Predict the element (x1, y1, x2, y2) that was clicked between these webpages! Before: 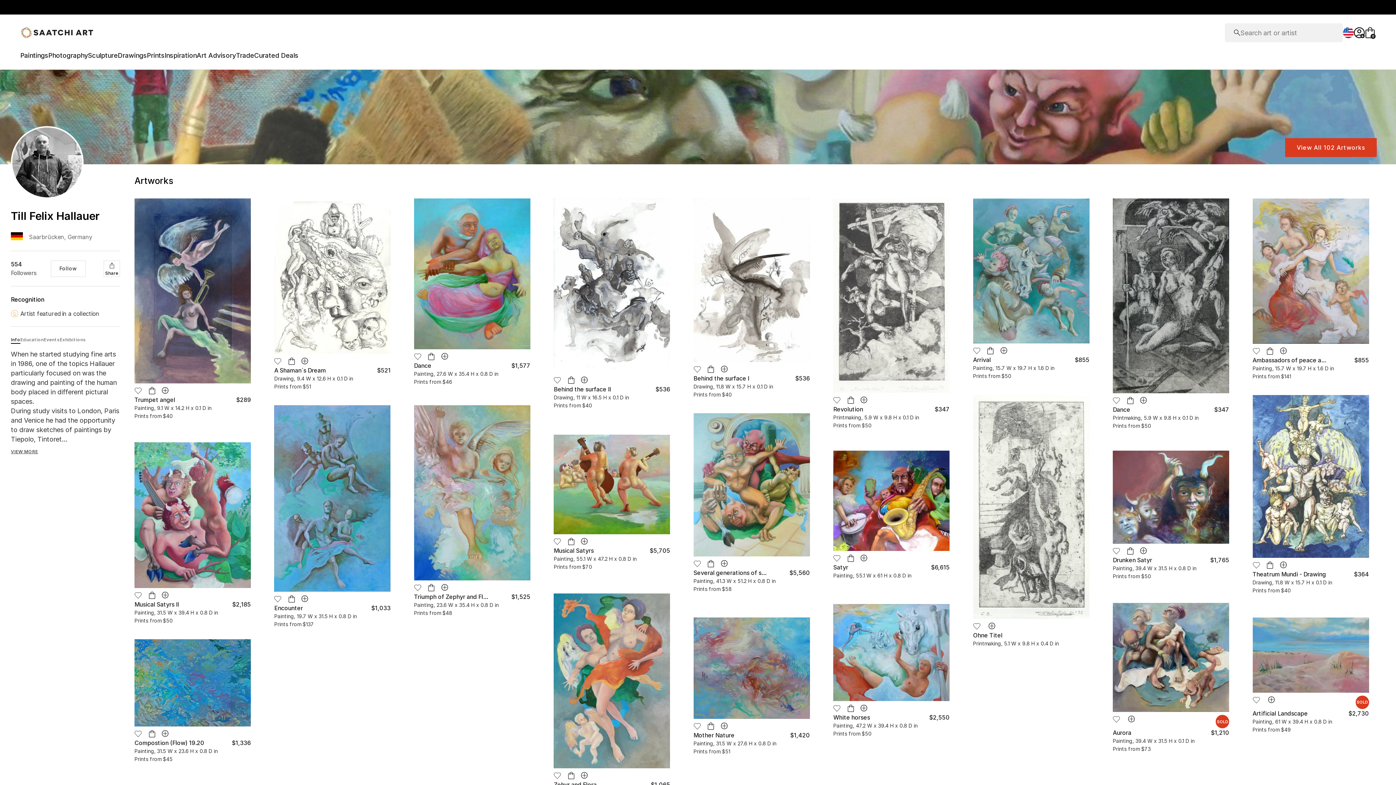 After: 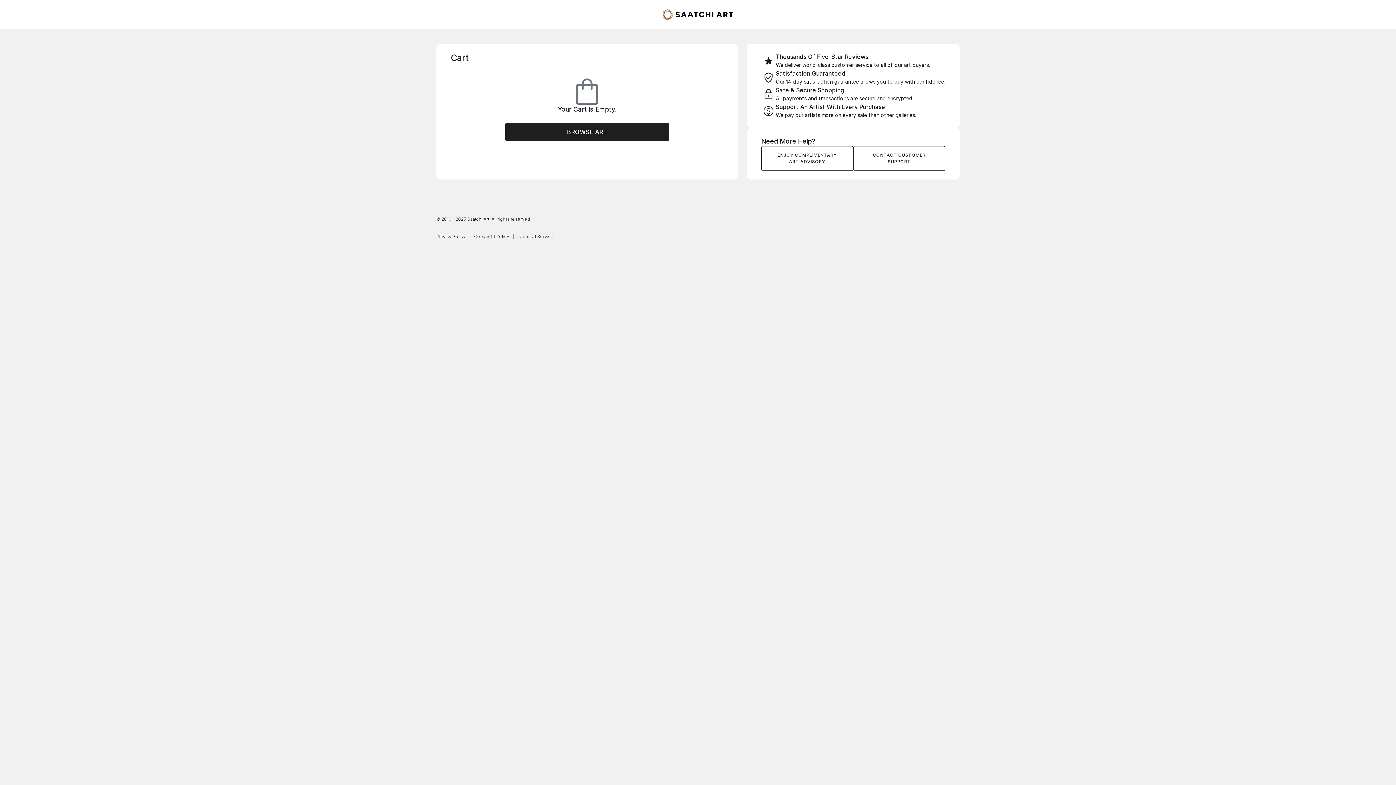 Action: bbox: (1365, 27, 1376, 38) label: View your cart